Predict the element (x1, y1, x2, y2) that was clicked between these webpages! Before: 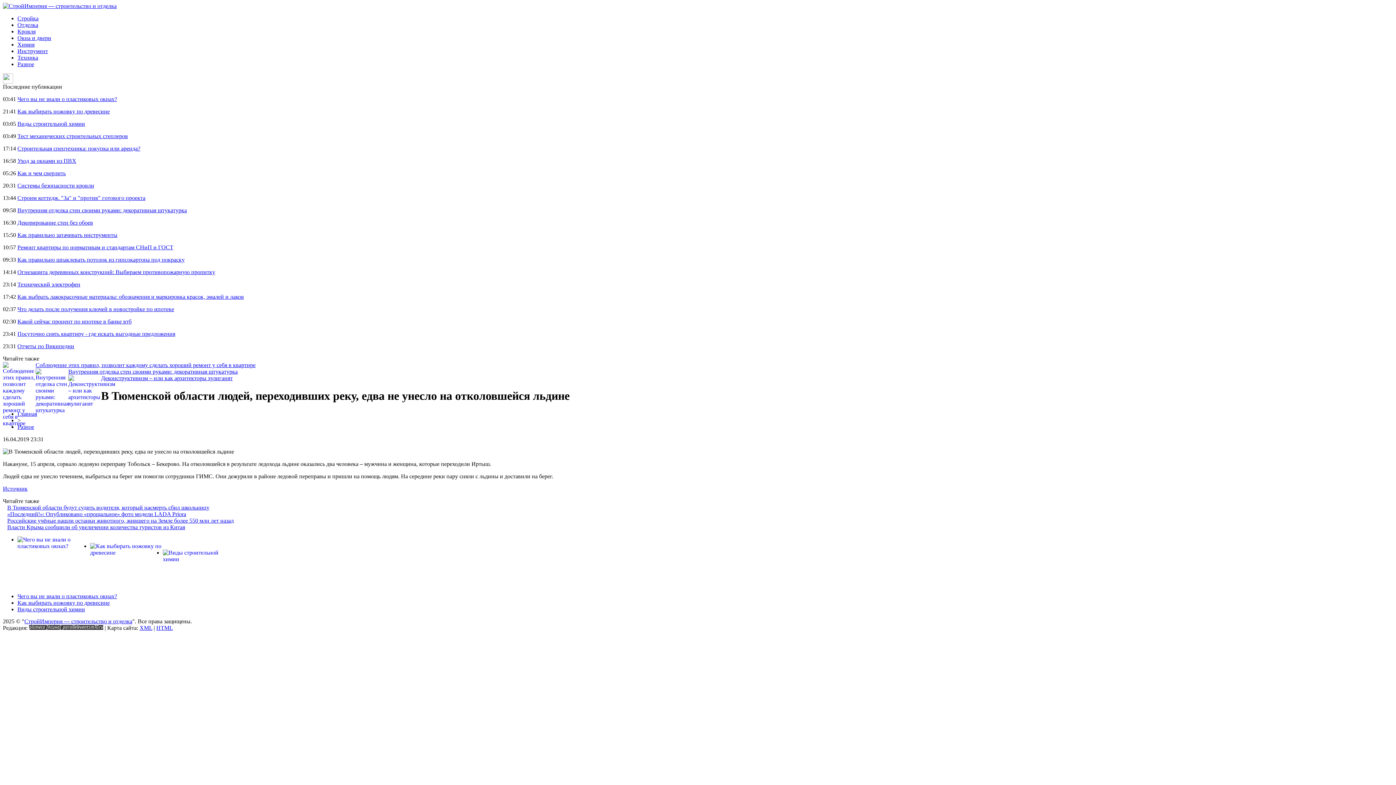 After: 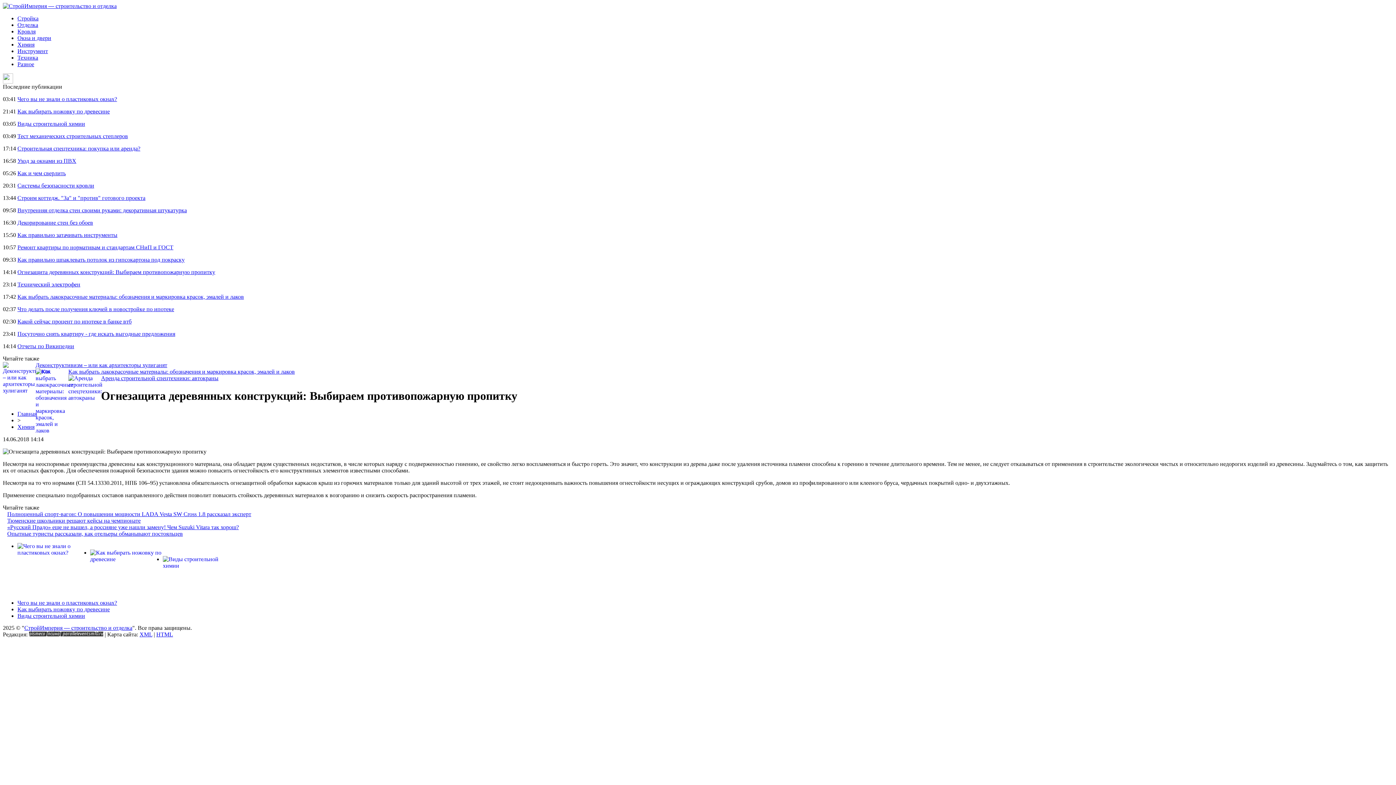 Action: label: Огнезащита деревянных конструкций: Выбираем противопожарную пропитку bbox: (17, 269, 215, 275)